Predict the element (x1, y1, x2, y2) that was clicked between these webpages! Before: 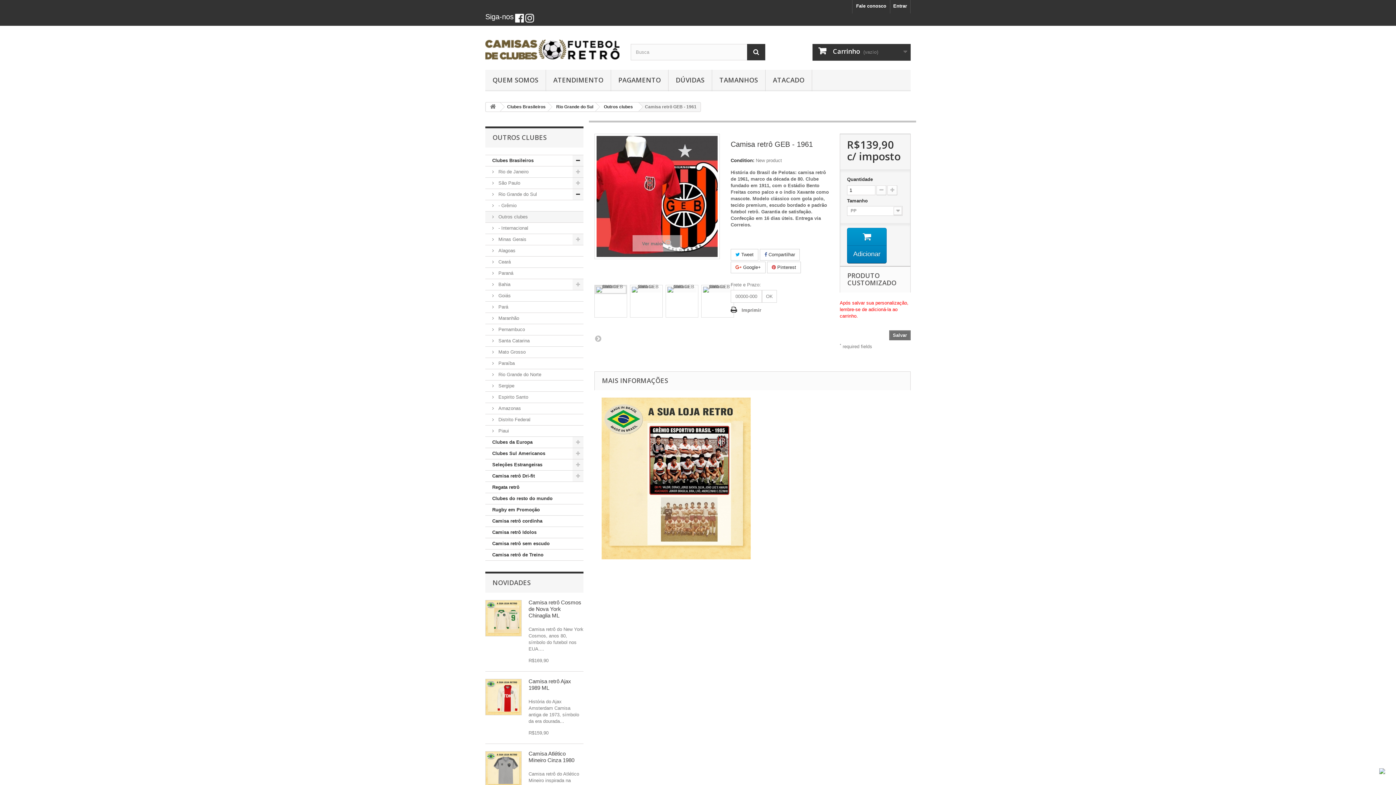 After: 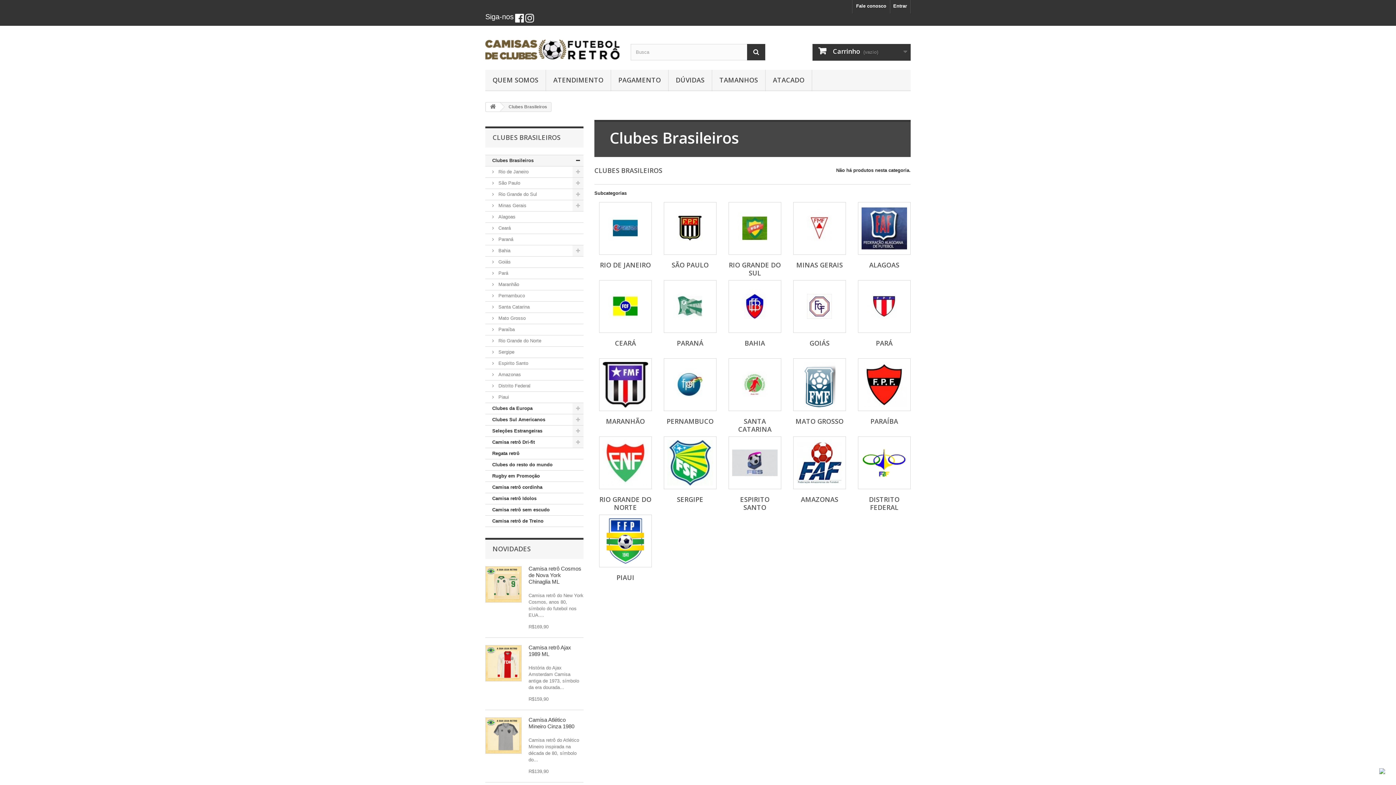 Action: bbox: (499, 102, 551, 111) label: Clubes Brasileiros